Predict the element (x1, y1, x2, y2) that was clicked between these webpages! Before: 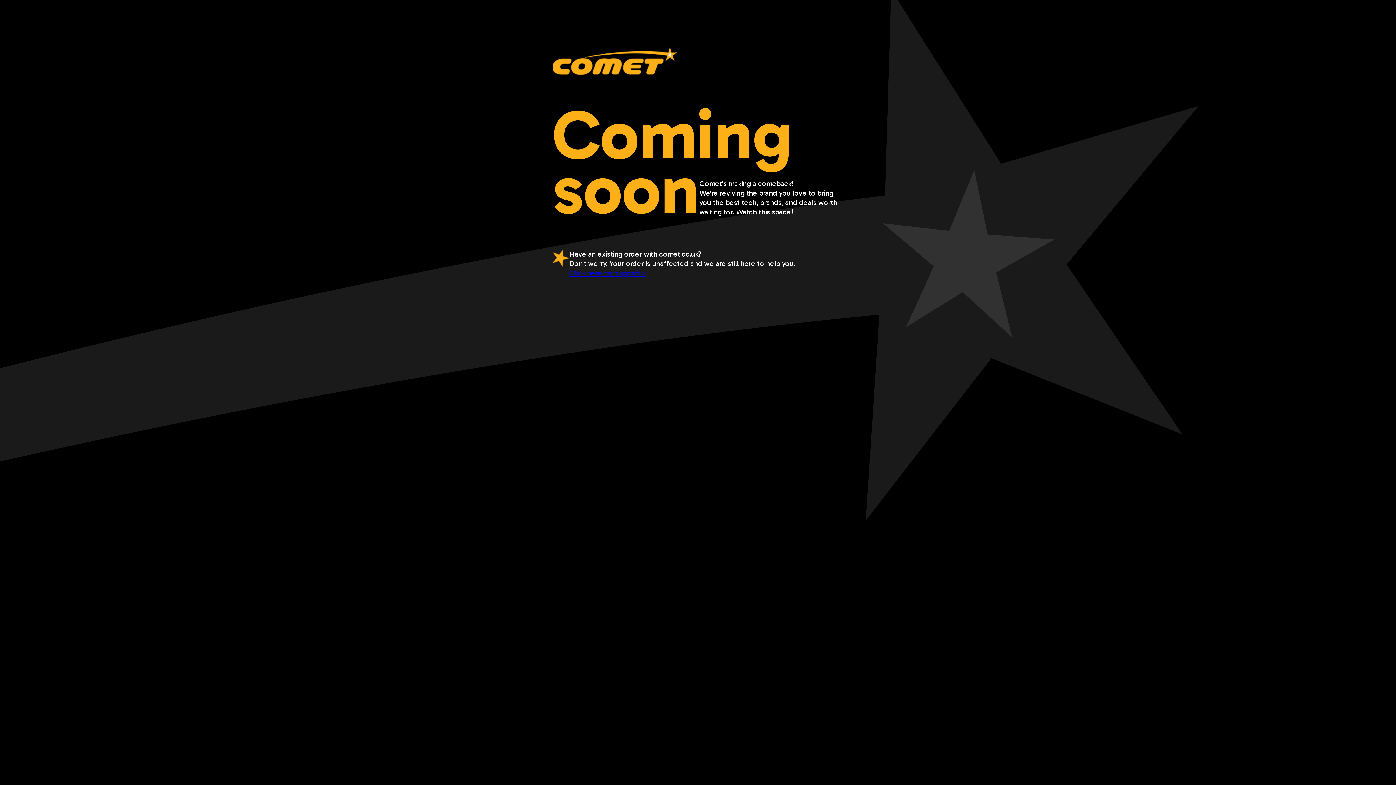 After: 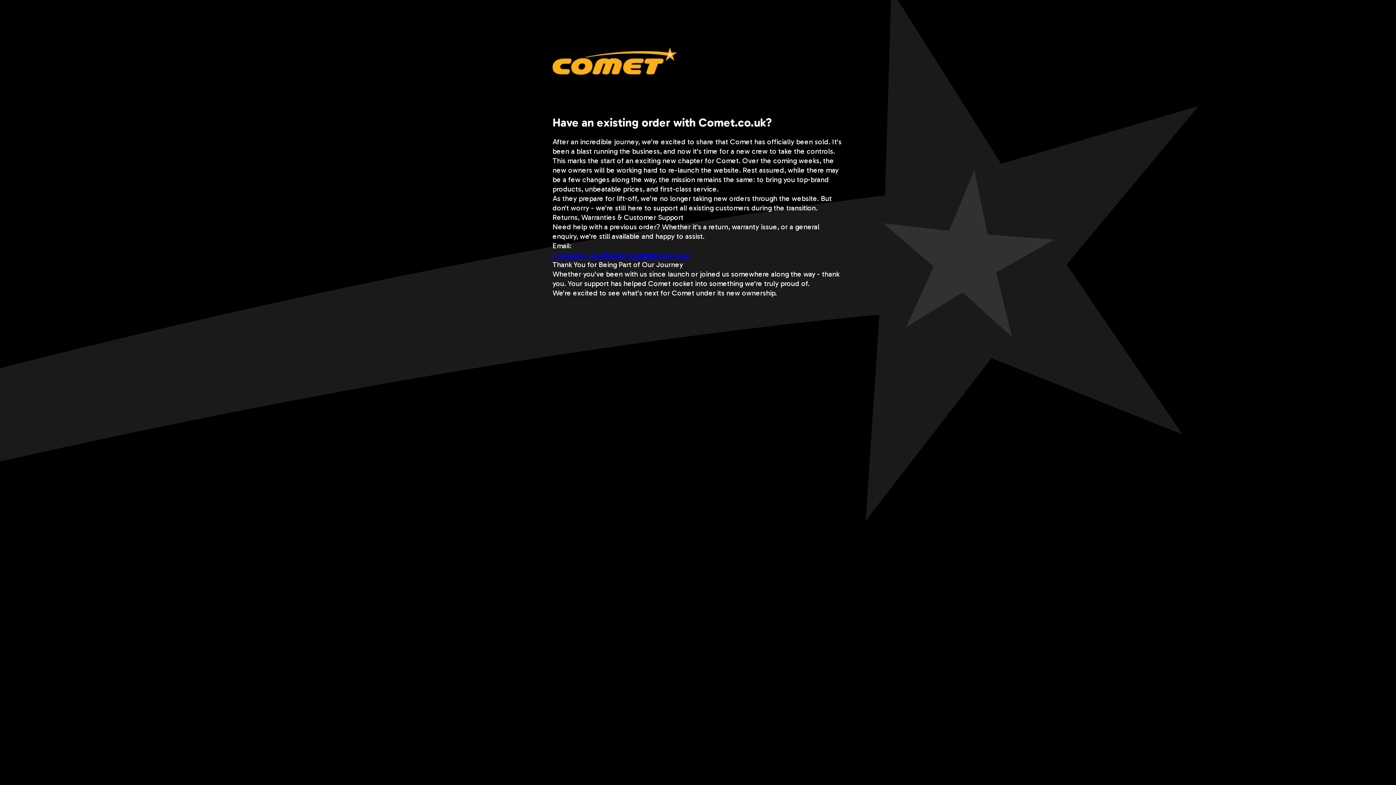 Action: label: Click here for support > bbox: (569, 268, 646, 277)